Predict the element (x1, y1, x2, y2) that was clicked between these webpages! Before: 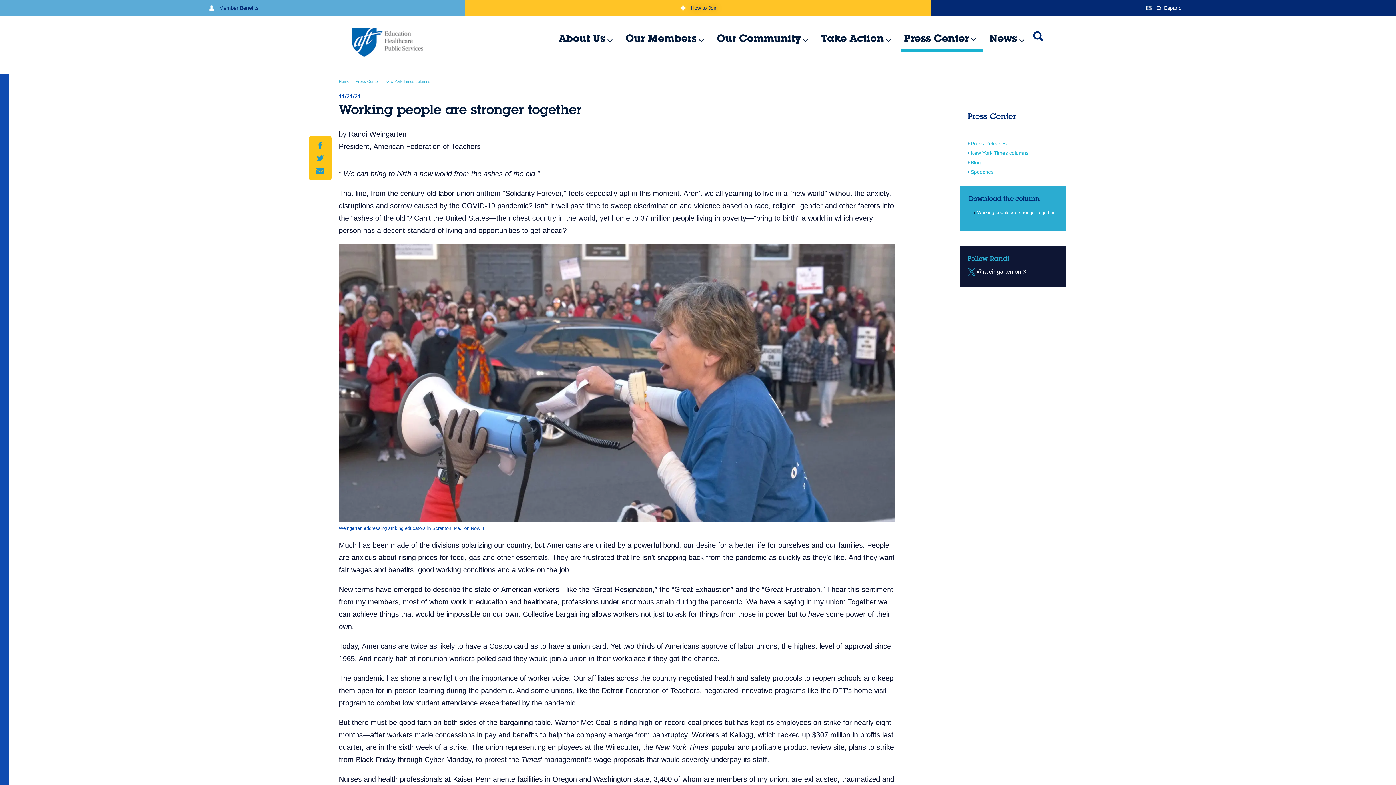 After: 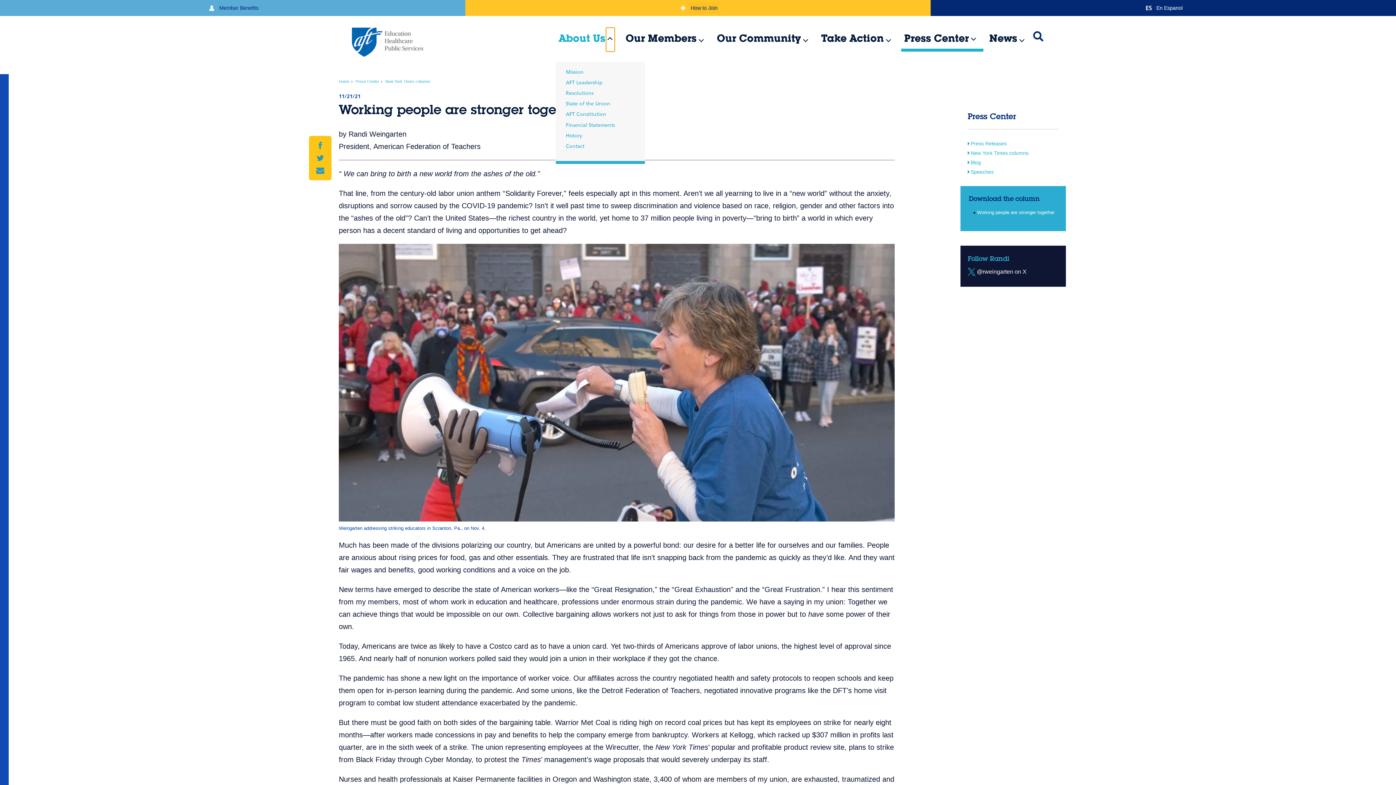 Action: label: Expand menu bbox: (606, 27, 614, 51)